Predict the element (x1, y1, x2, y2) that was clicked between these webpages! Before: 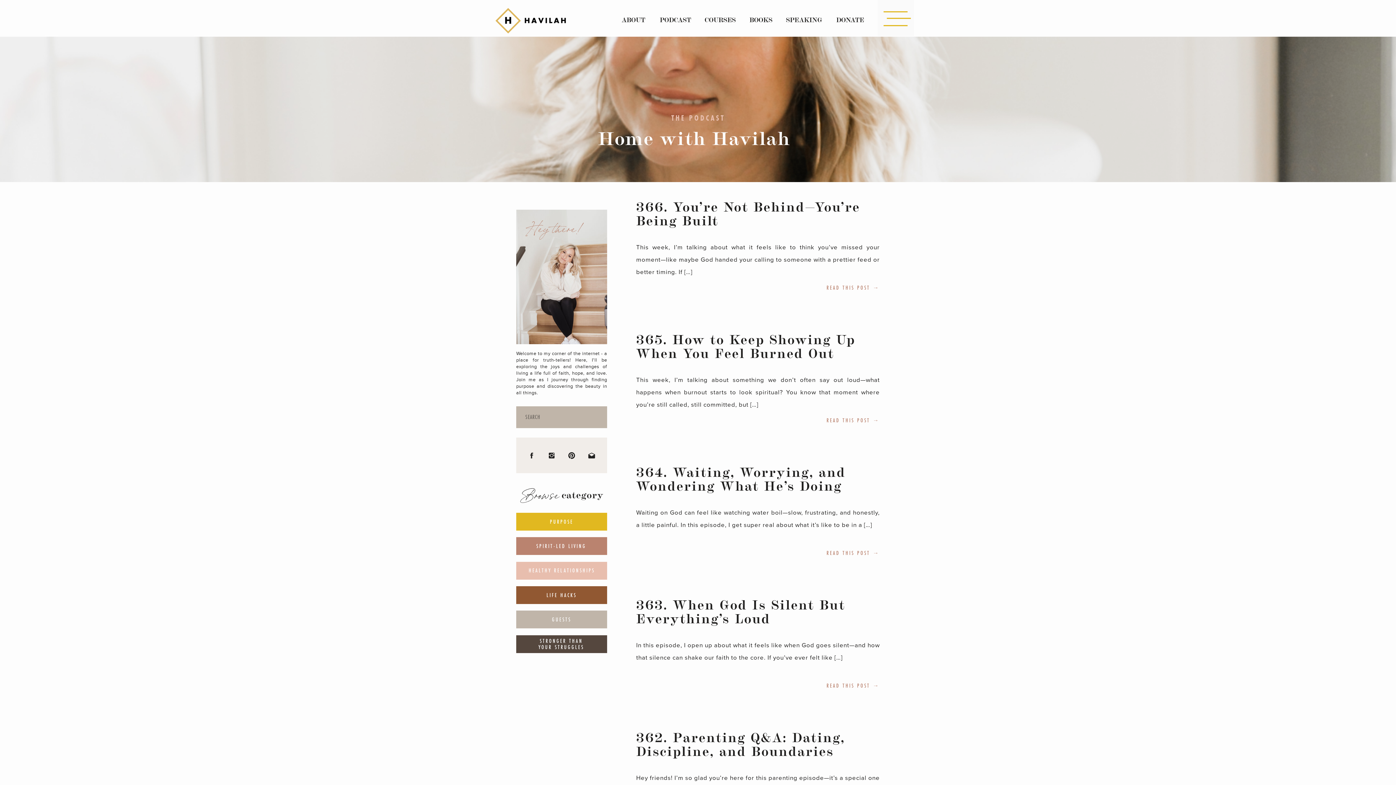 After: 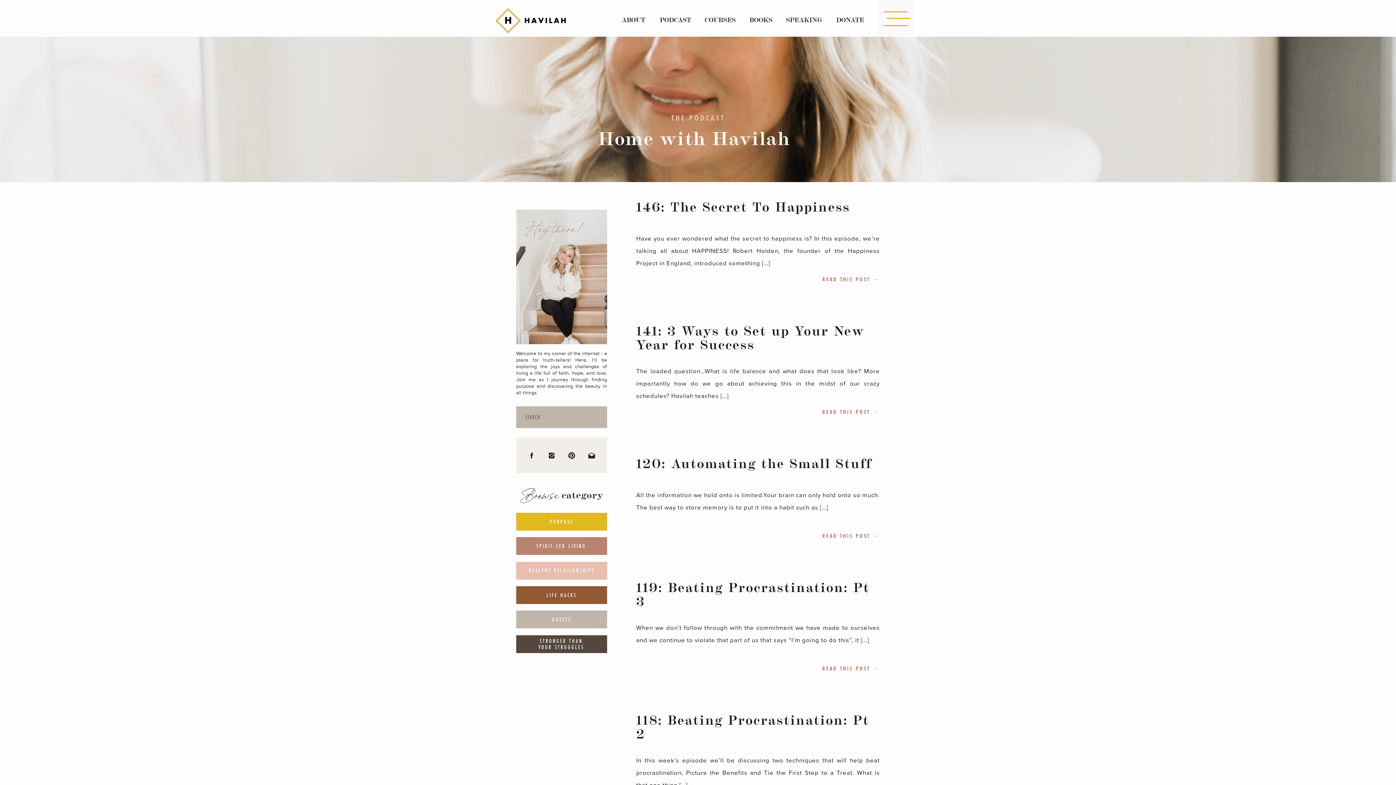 Action: bbox: (538, 590, 584, 598) label: LIFE HACKS